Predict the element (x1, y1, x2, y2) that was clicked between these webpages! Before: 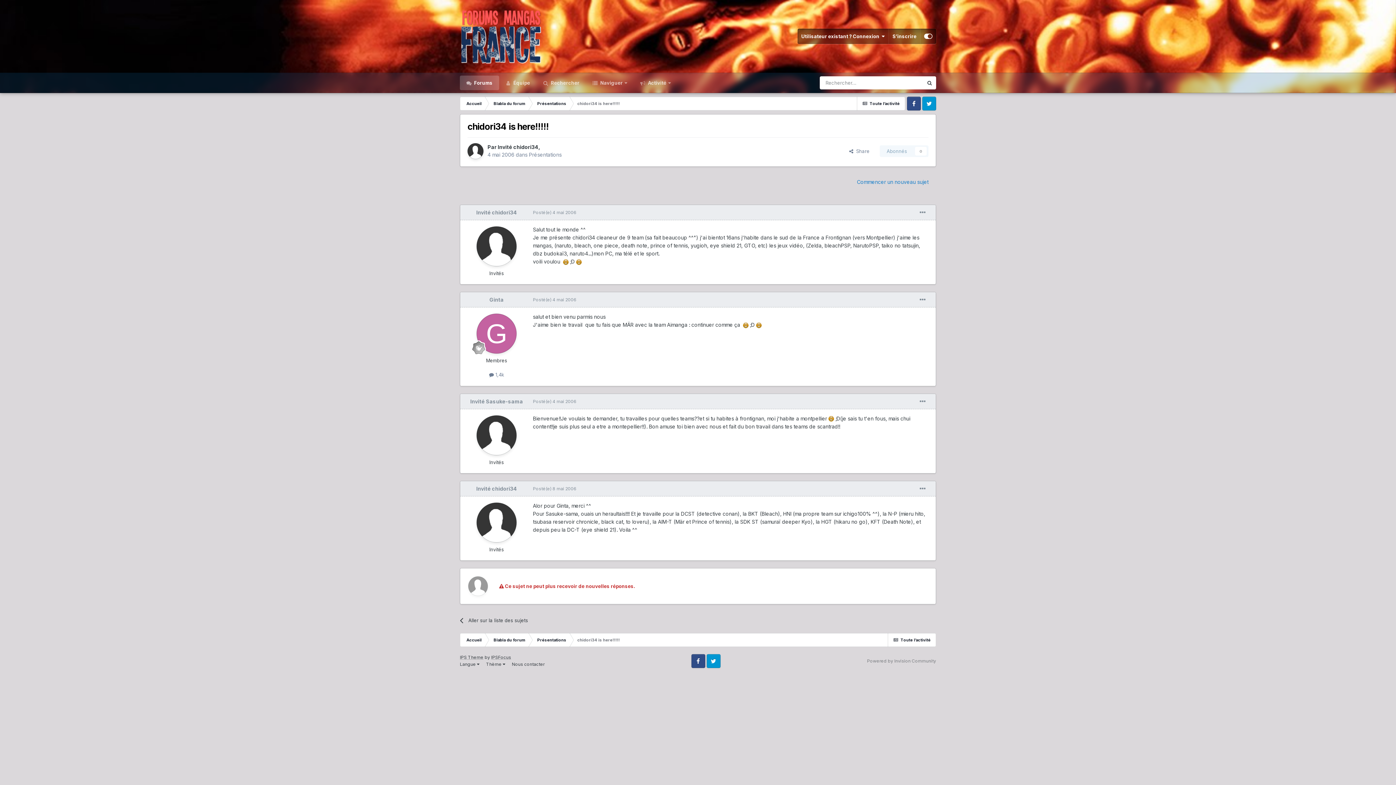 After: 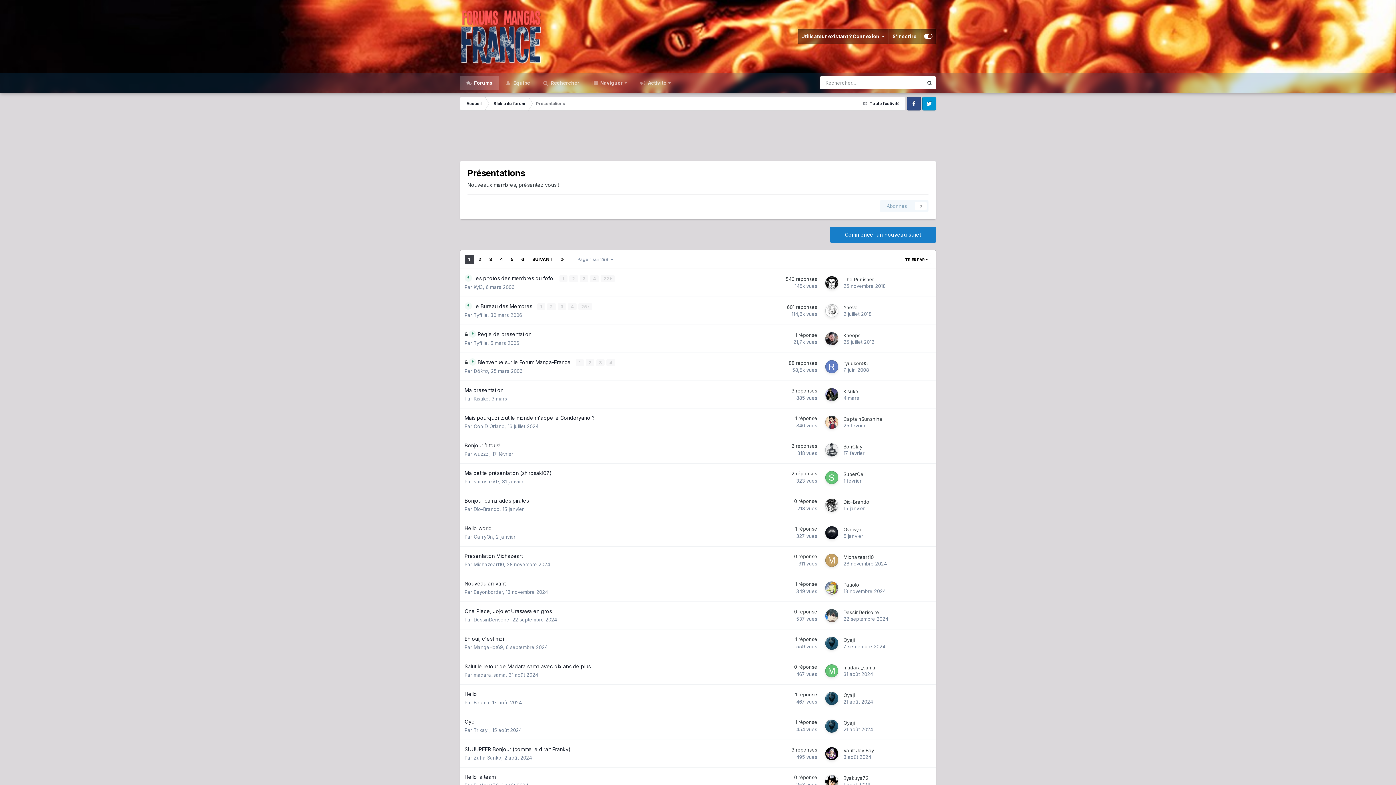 Action: bbox: (530, 96, 572, 110) label: Présentations